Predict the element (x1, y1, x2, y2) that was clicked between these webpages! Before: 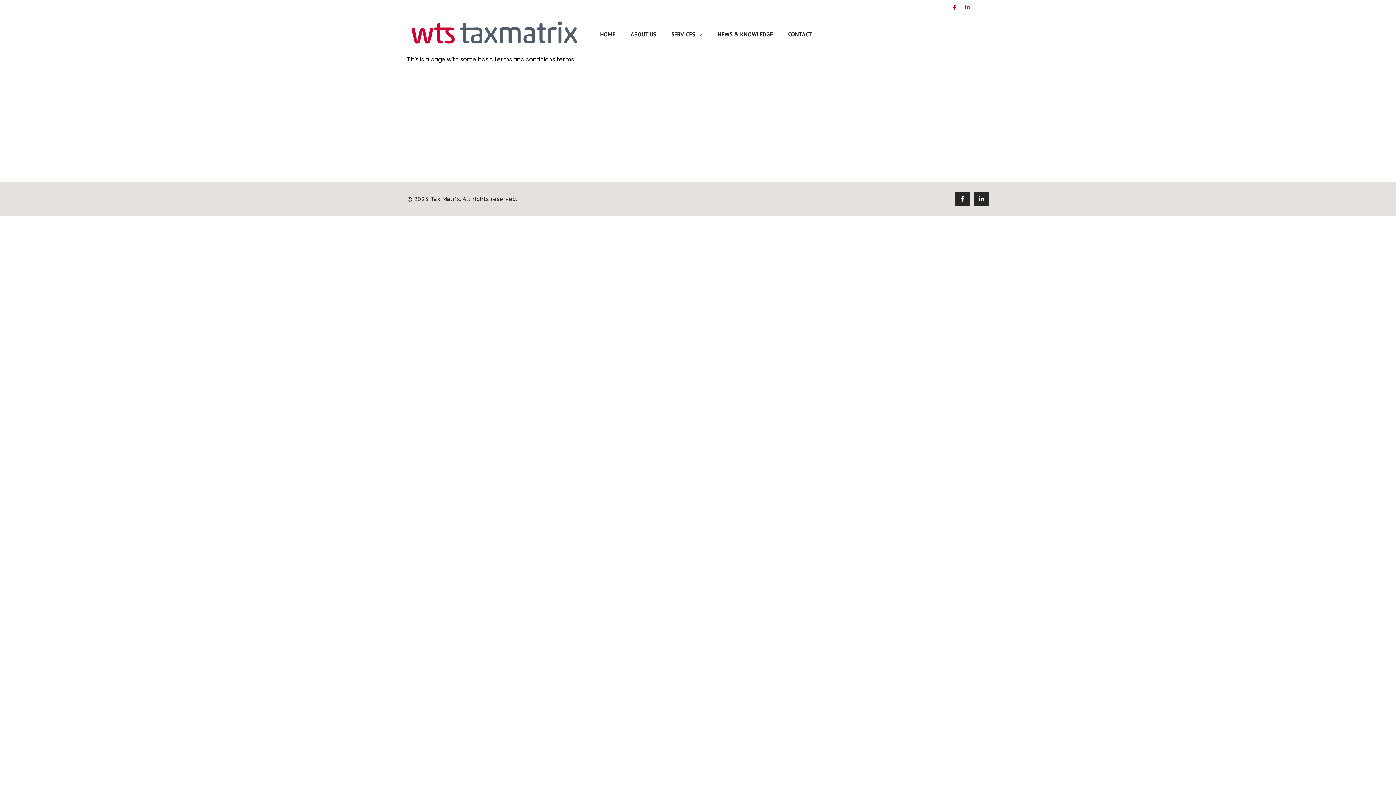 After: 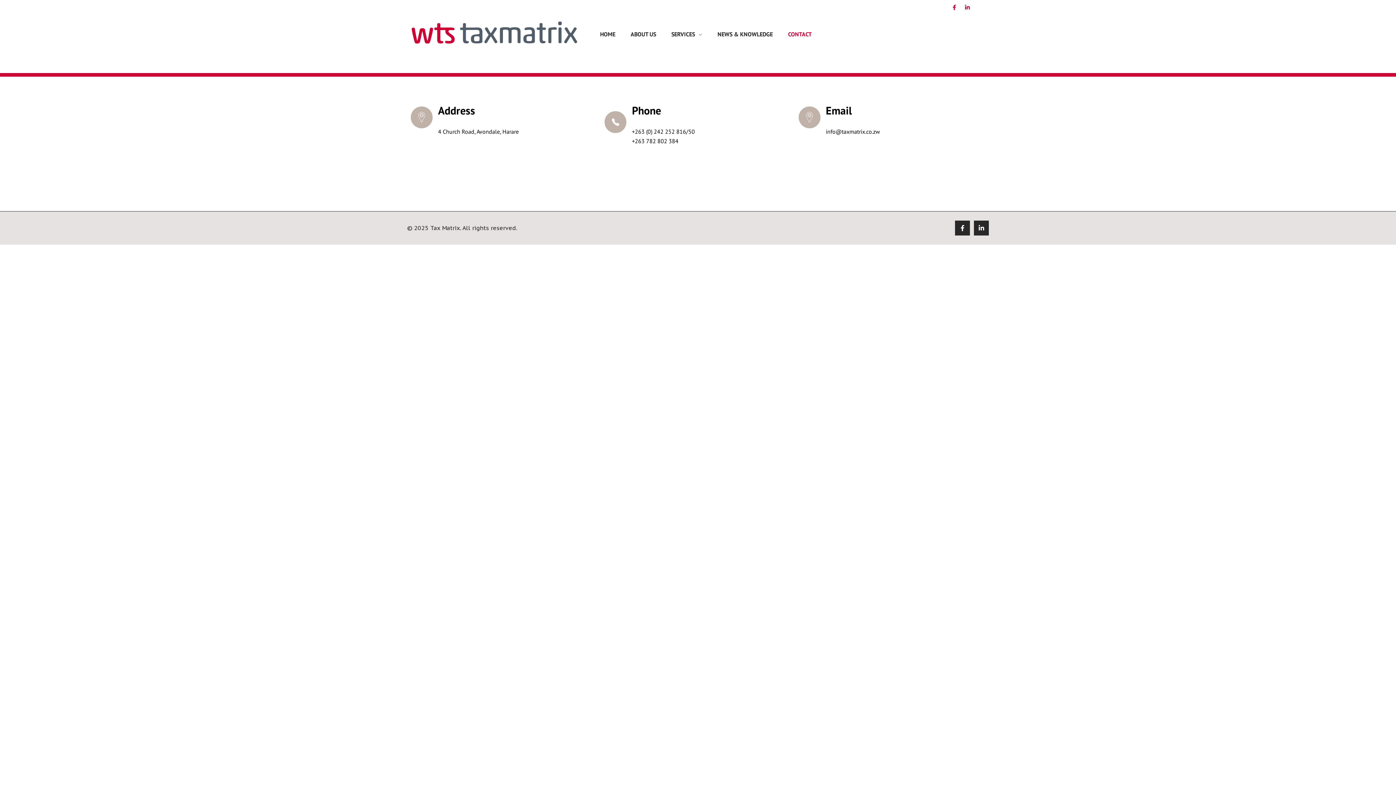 Action: bbox: (780, 29, 811, 39) label: CONTACT